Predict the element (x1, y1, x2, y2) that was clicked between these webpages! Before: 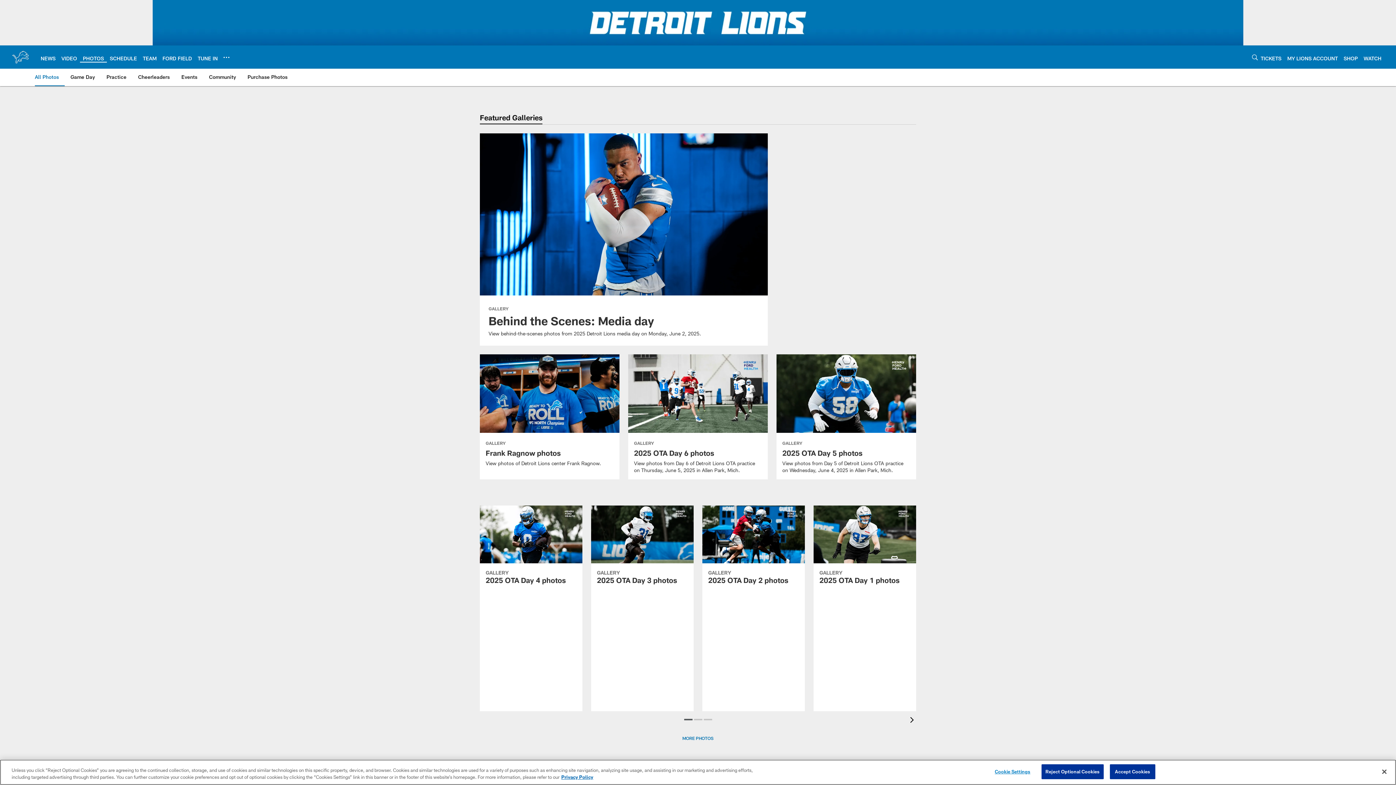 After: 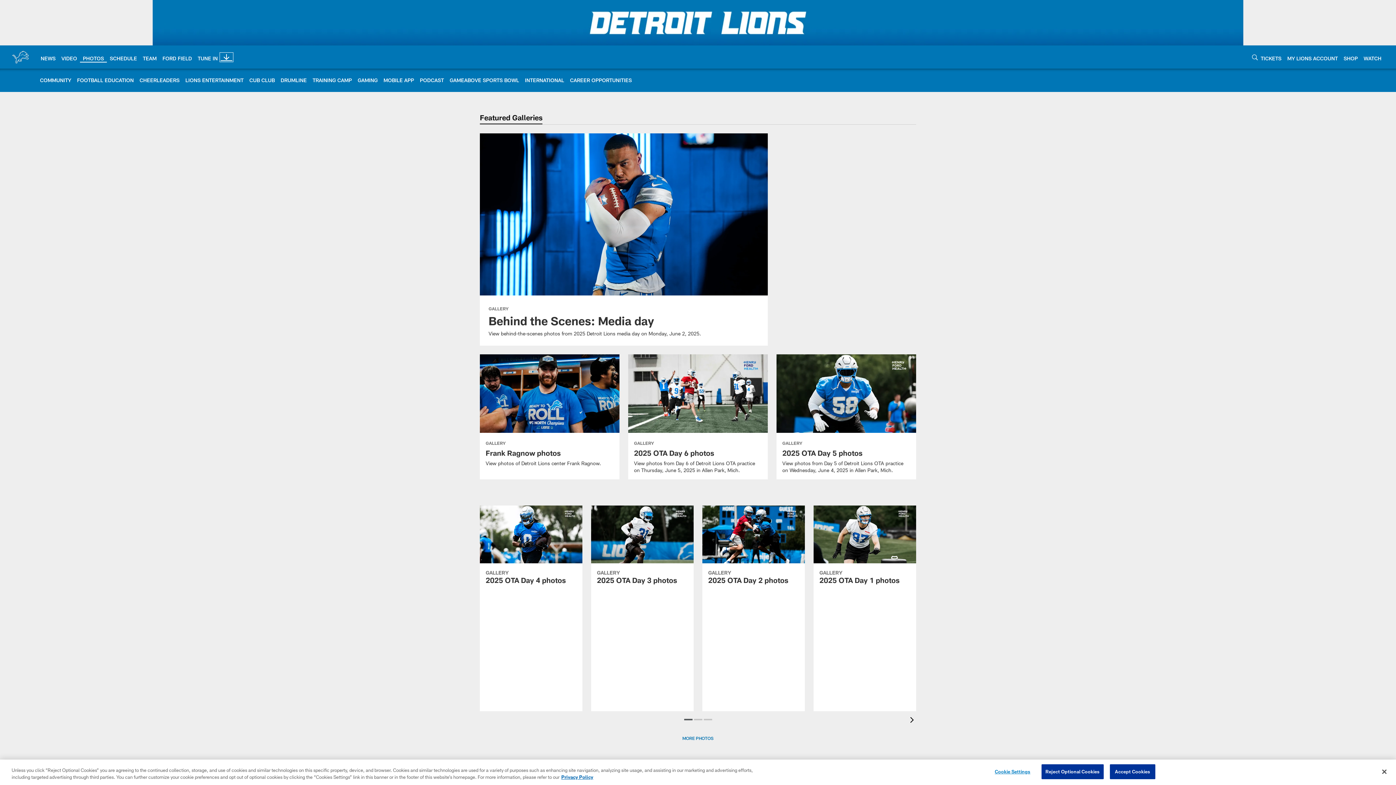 Action: label: More menu choices bbox: (223, 54, 229, 60)